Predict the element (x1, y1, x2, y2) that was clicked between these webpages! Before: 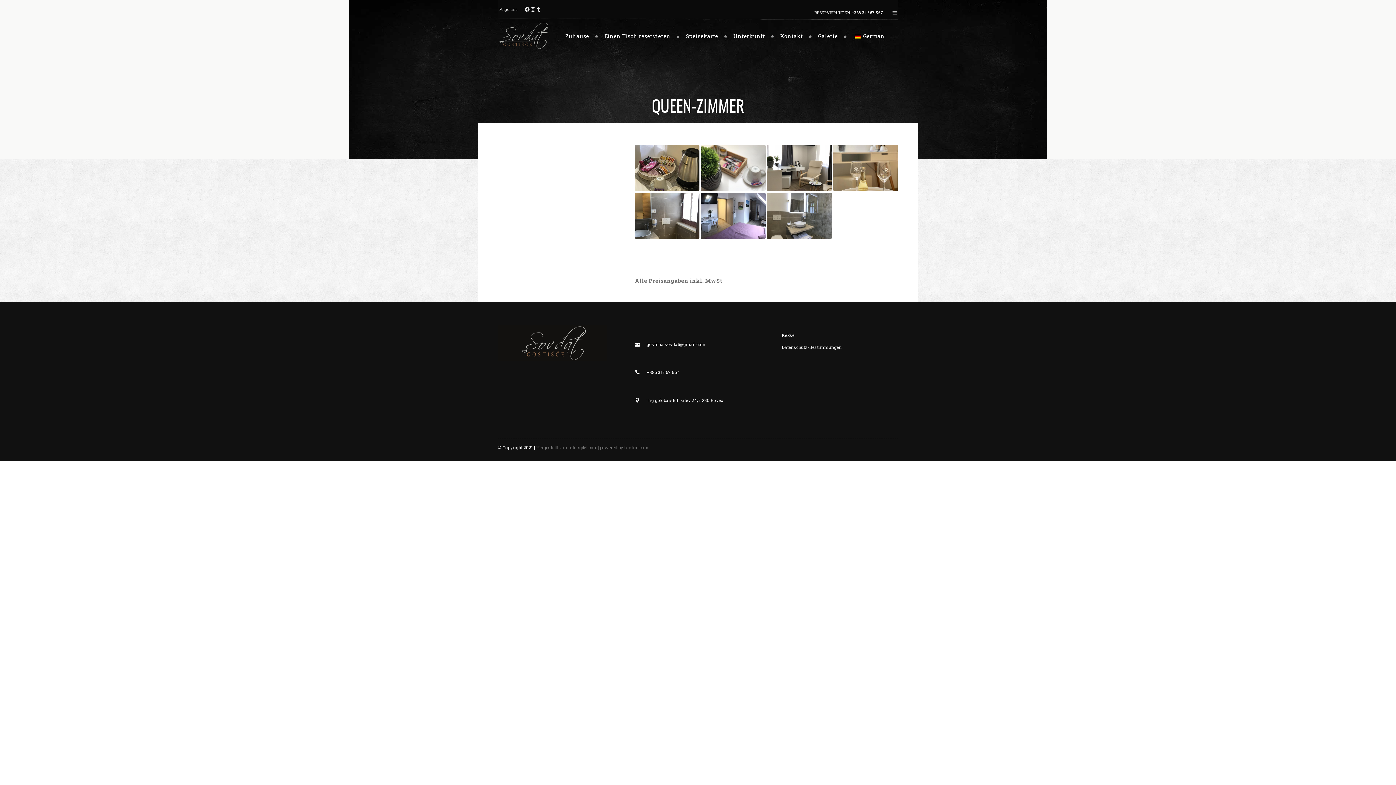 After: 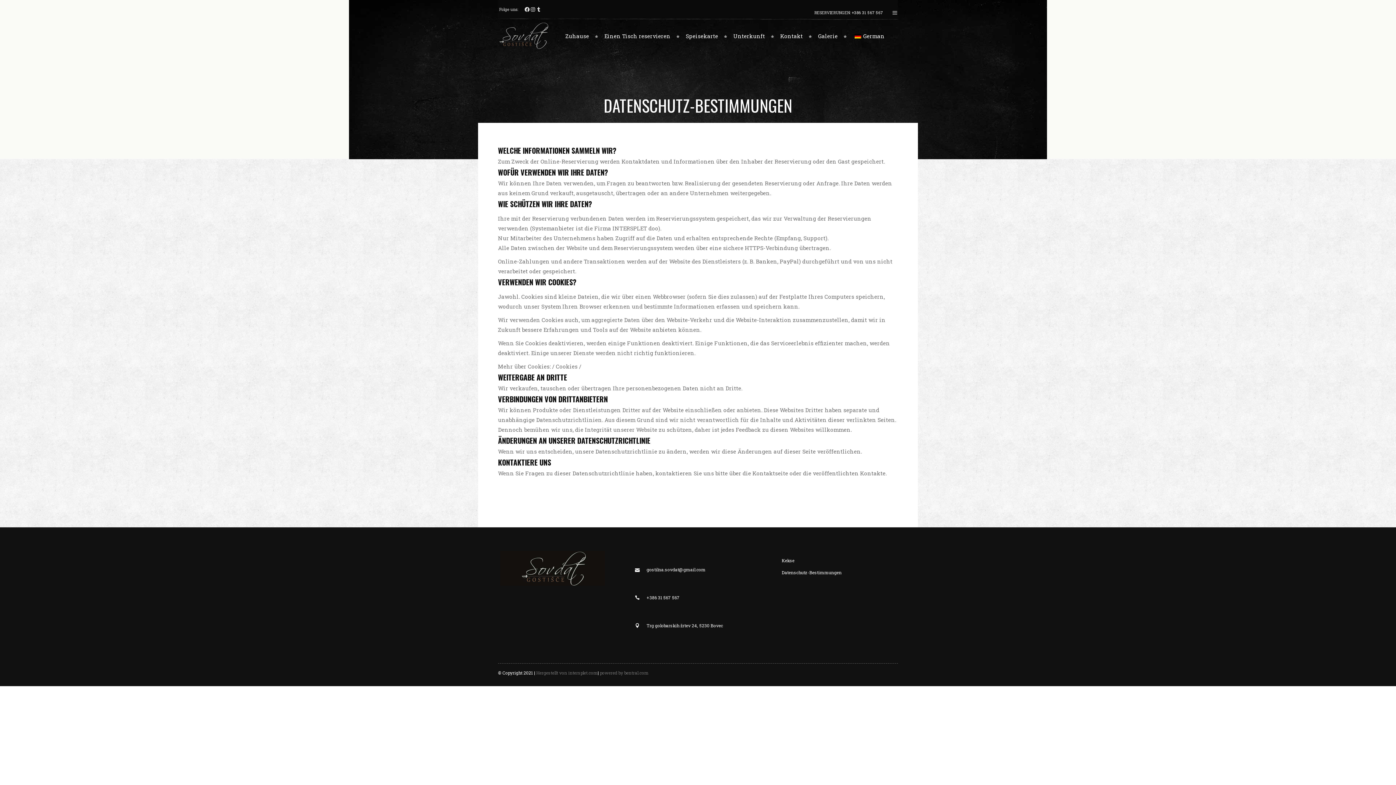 Action: label: Datenschutz-Bestimmungen bbox: (781, 344, 841, 350)